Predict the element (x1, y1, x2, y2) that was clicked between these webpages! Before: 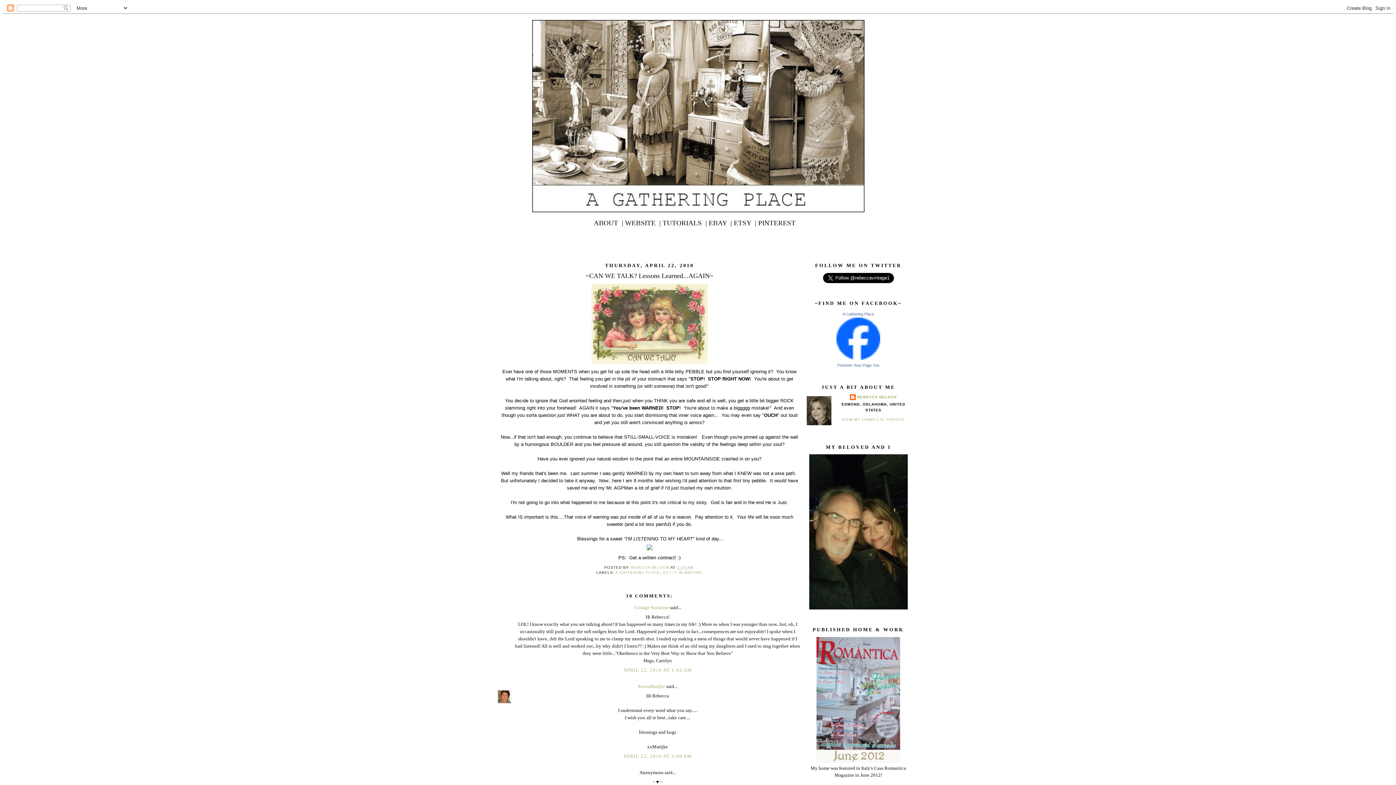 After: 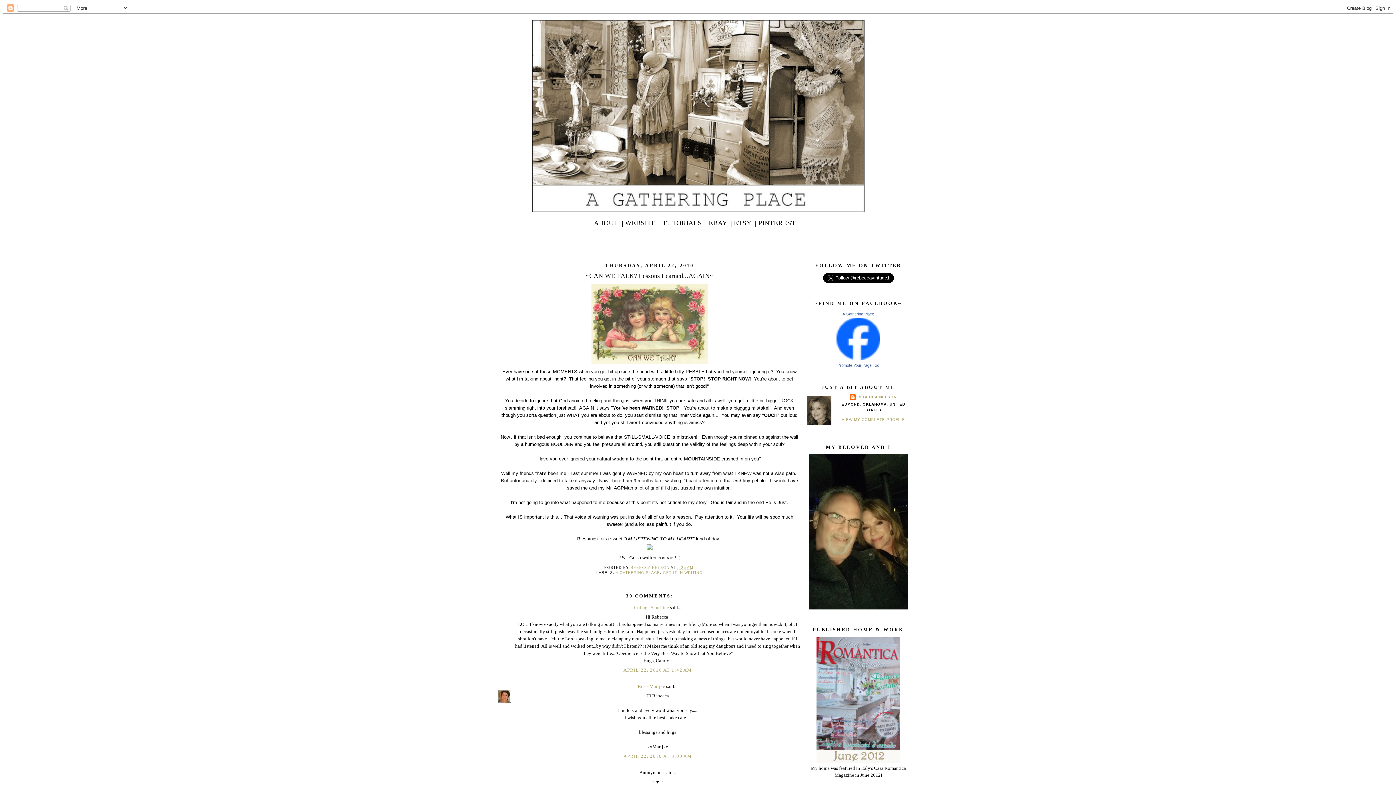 Action: label: ABOUT  | bbox: (594, 219, 623, 226)